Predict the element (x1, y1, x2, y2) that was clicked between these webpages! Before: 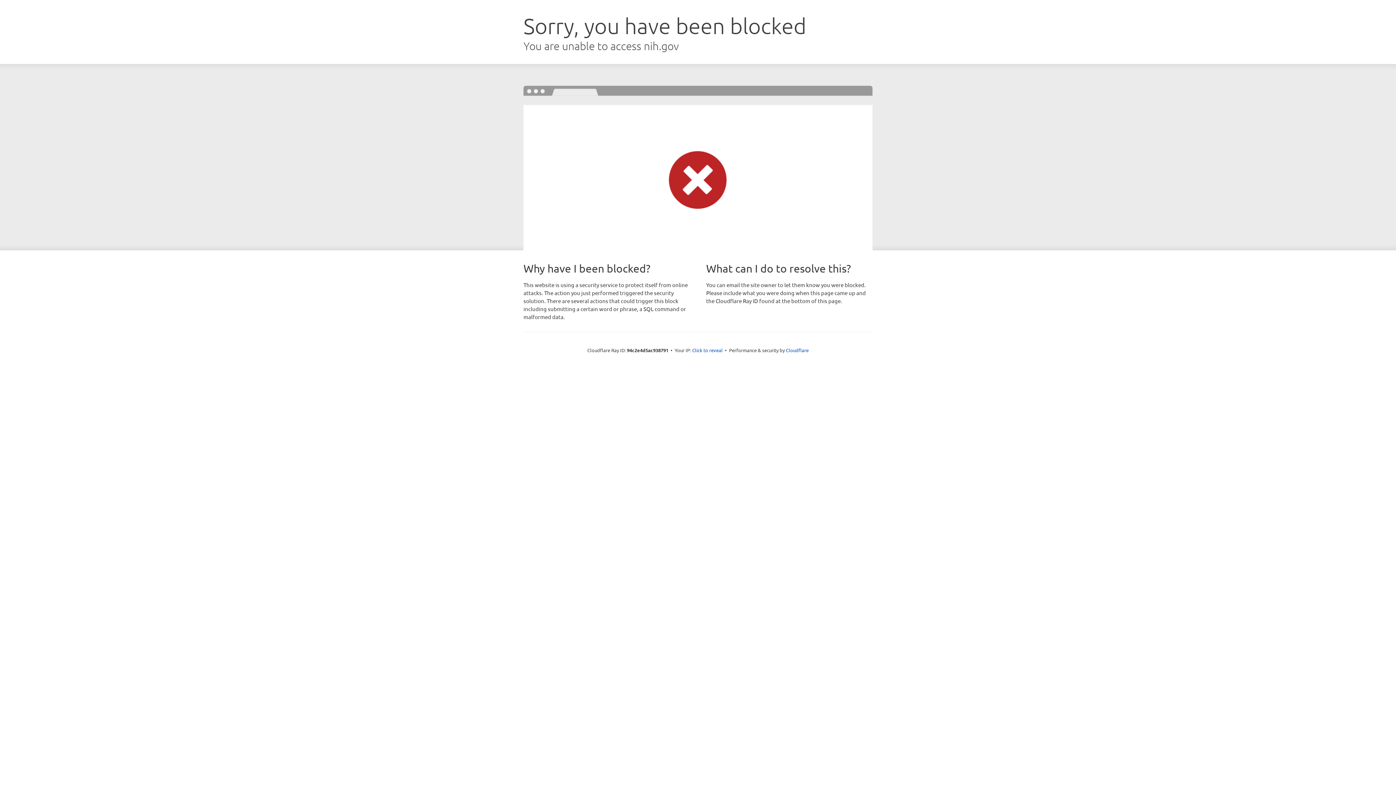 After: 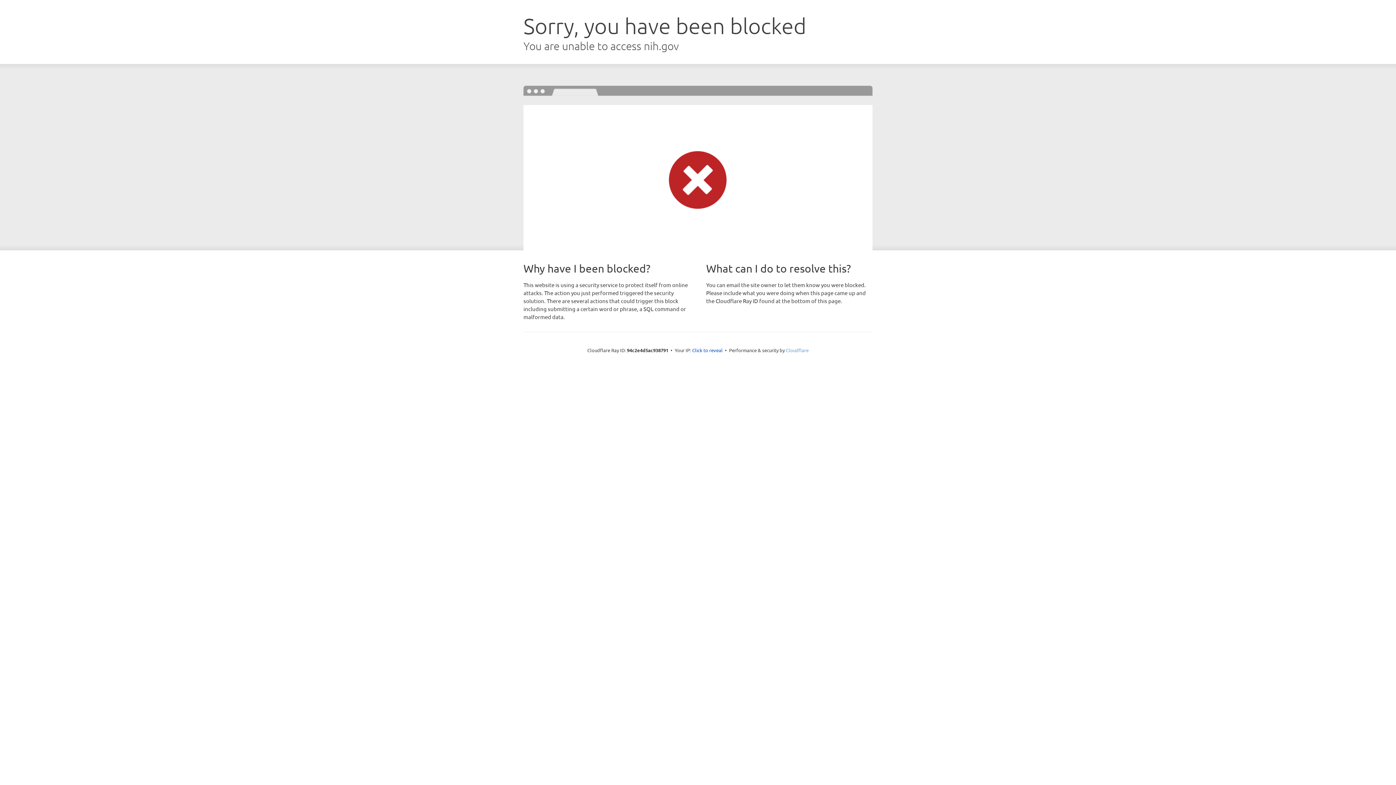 Action: bbox: (786, 347, 808, 353) label: Cloudflare